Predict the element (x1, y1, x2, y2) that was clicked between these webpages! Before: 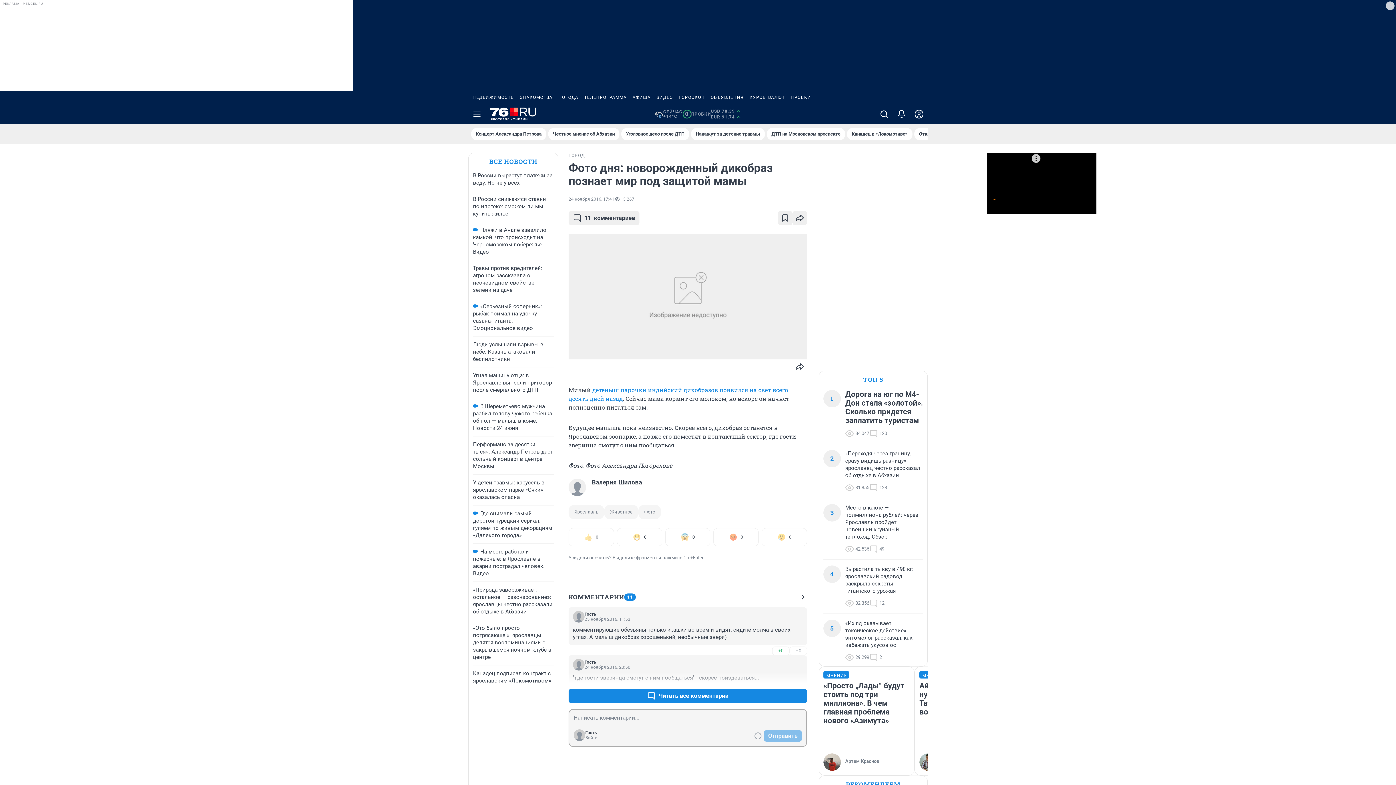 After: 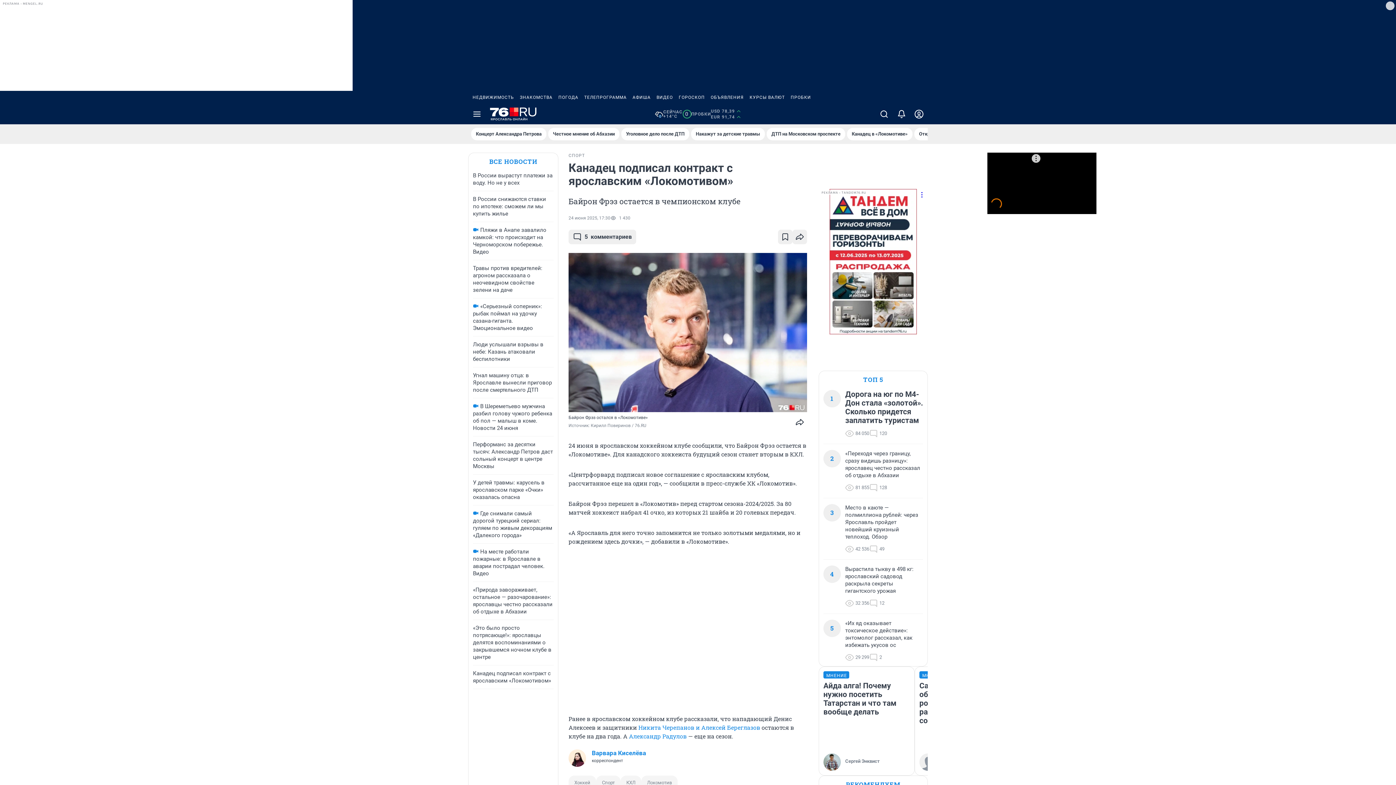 Action: label: Канадец в «Локомотиве» bbox: (847, 128, 912, 140)